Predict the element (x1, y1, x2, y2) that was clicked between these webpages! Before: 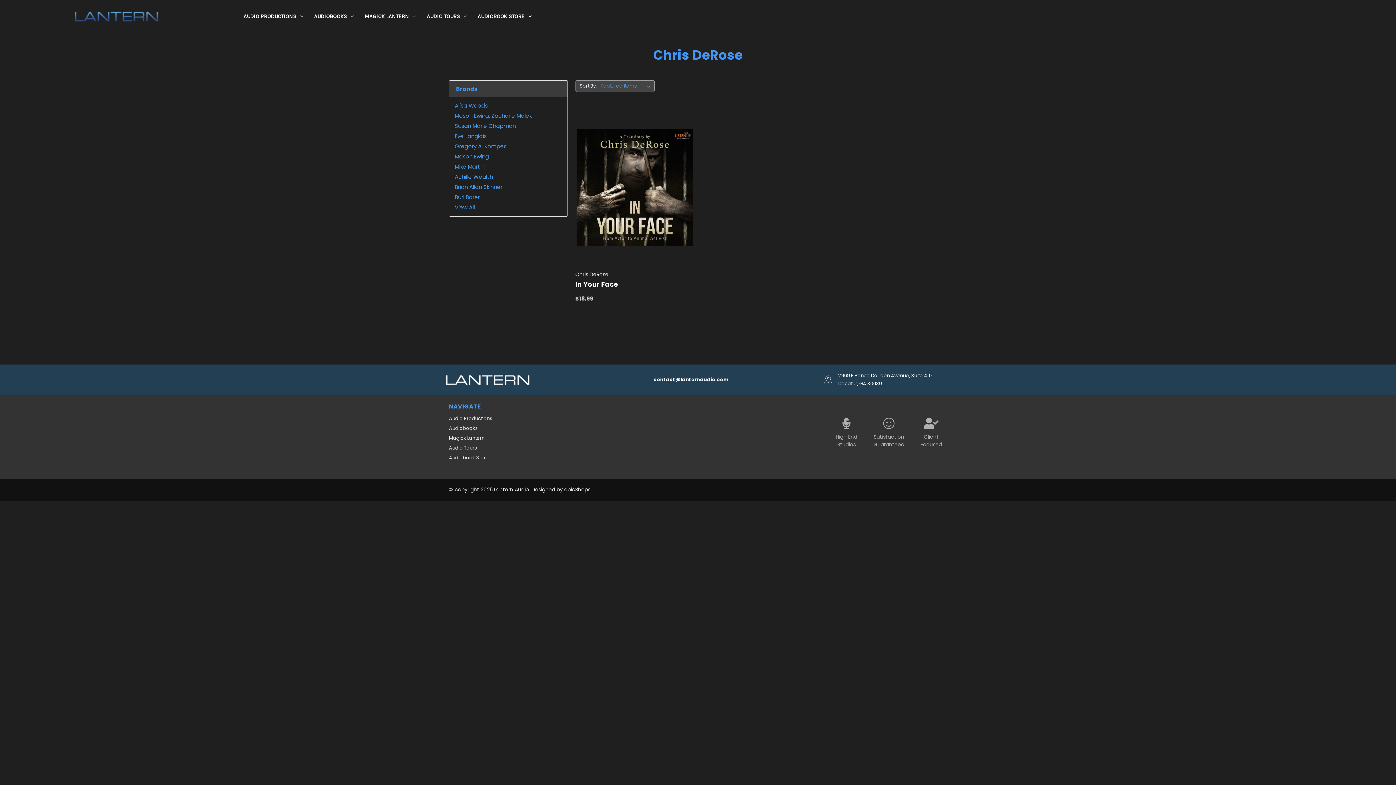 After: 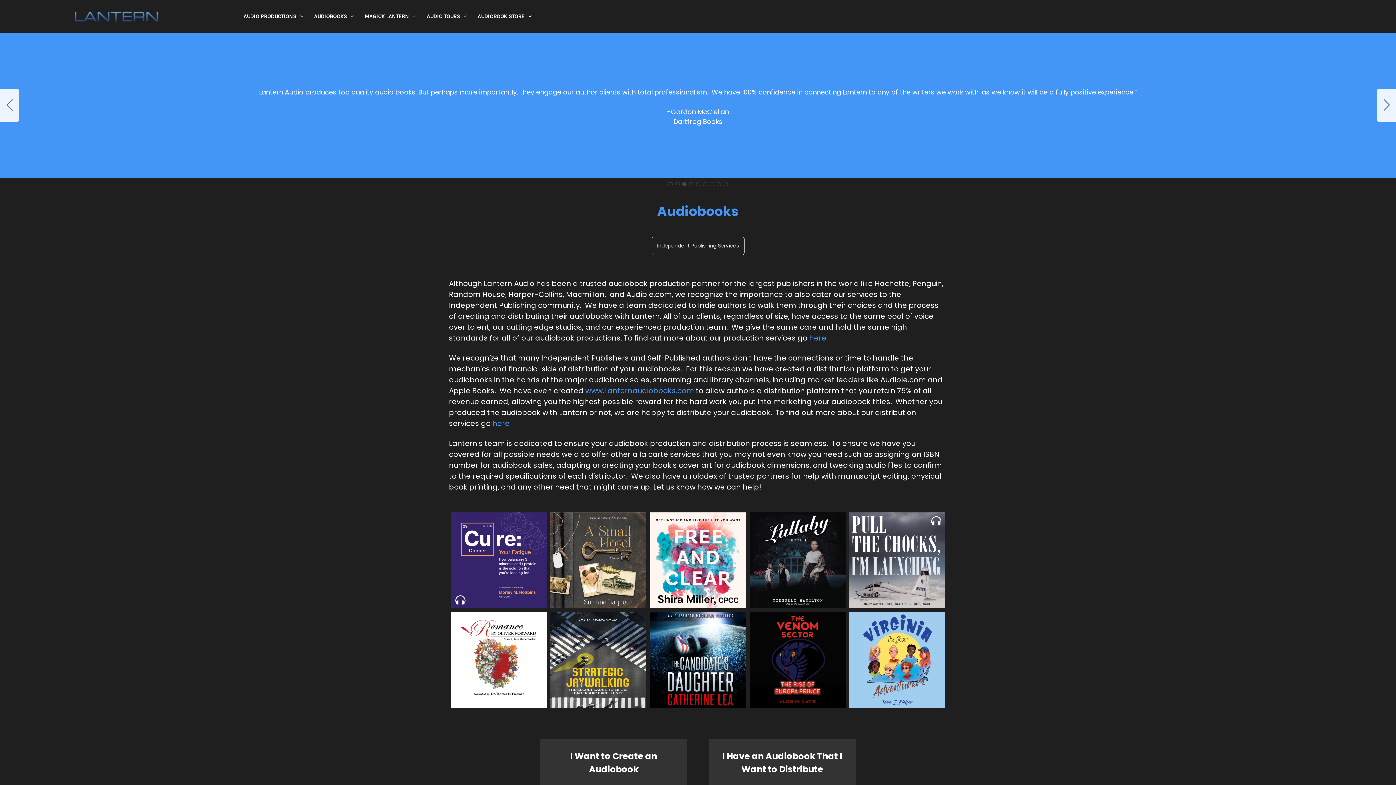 Action: bbox: (308, 5, 359, 27) label: AUDIOBOOKS